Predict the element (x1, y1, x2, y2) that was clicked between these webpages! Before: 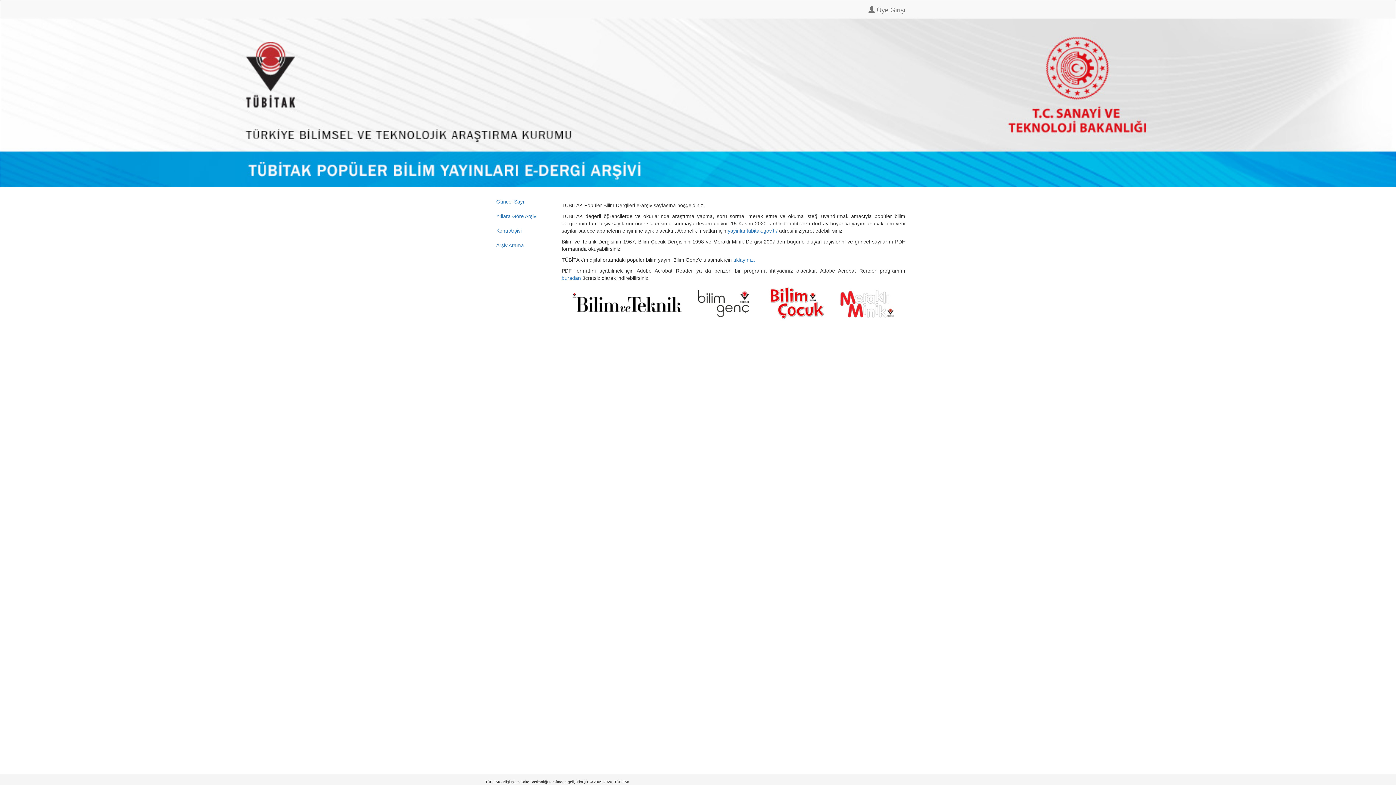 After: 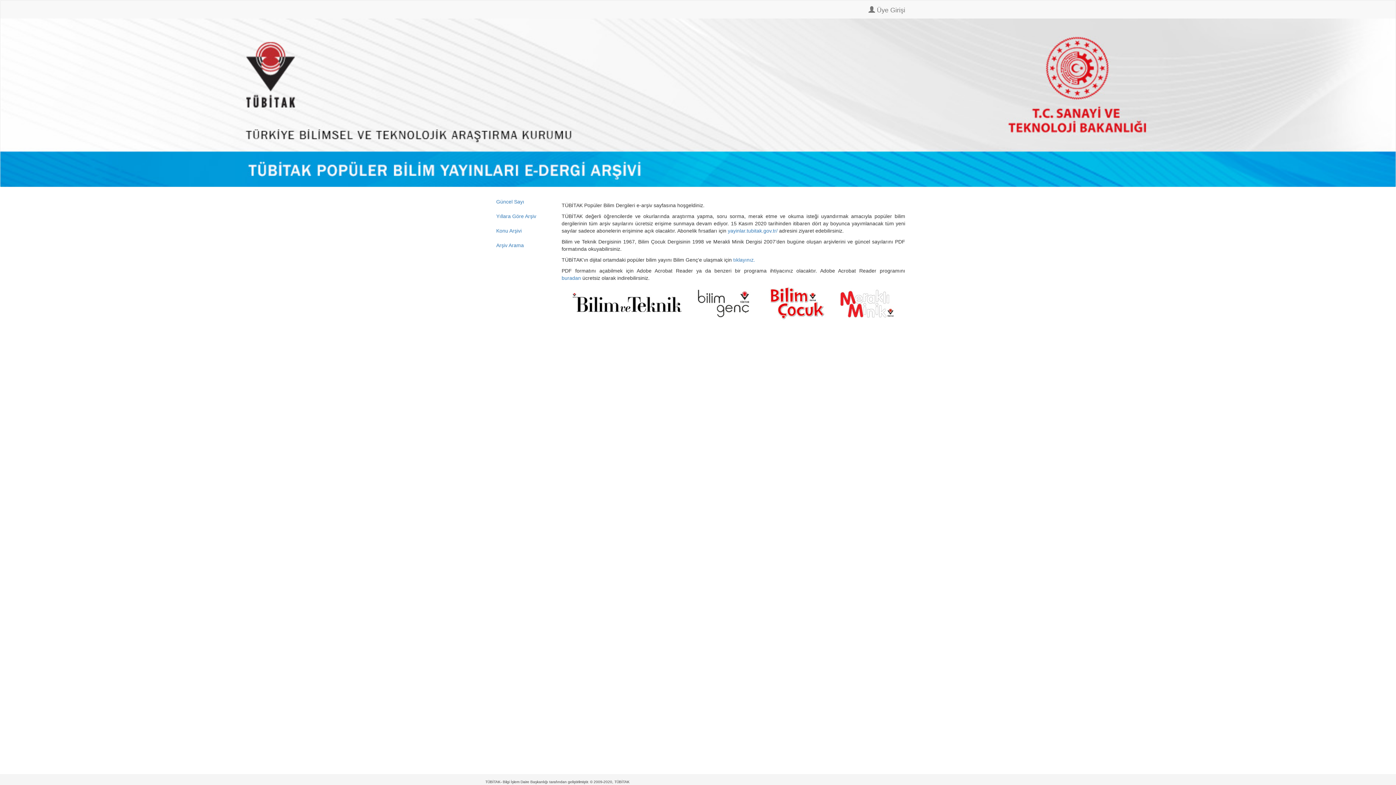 Action: bbox: (485, 0, 496, 18)